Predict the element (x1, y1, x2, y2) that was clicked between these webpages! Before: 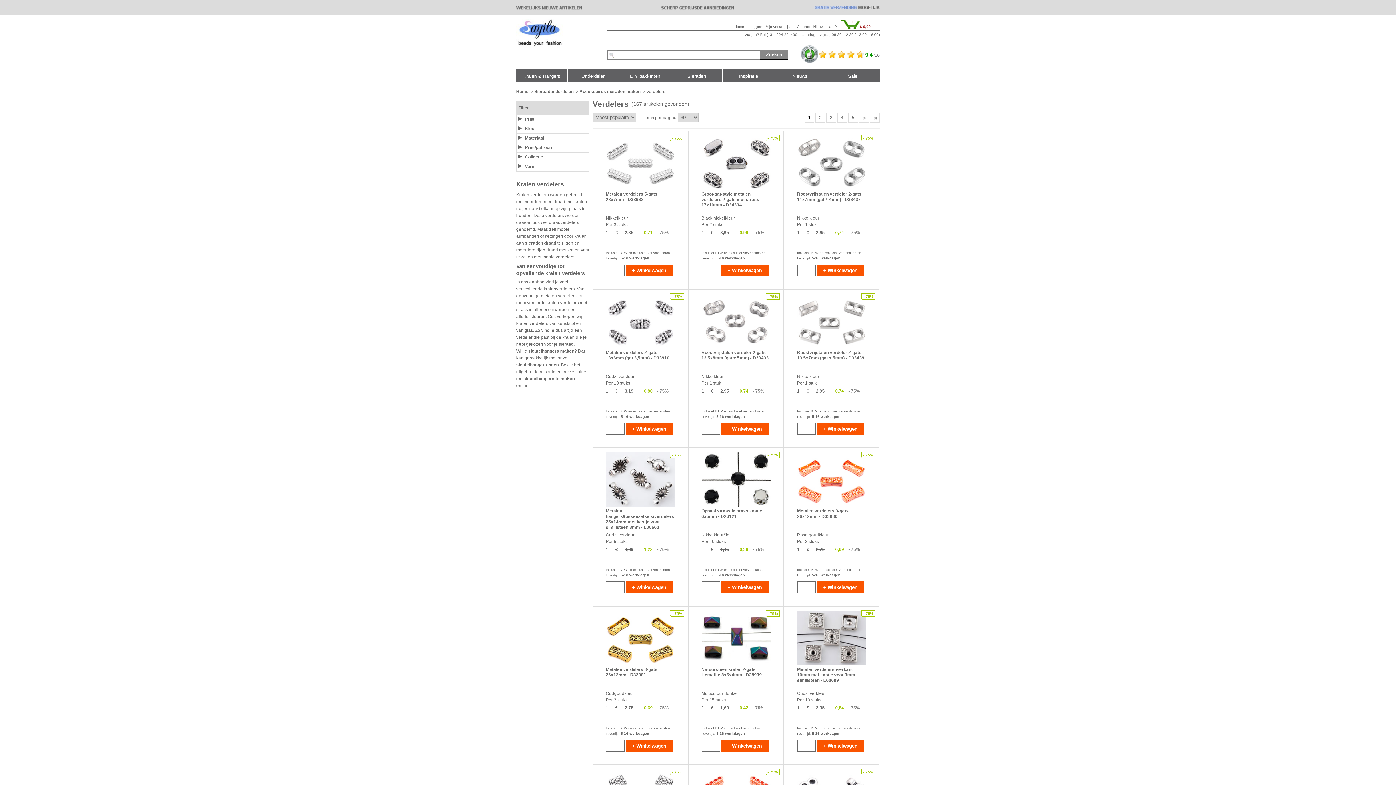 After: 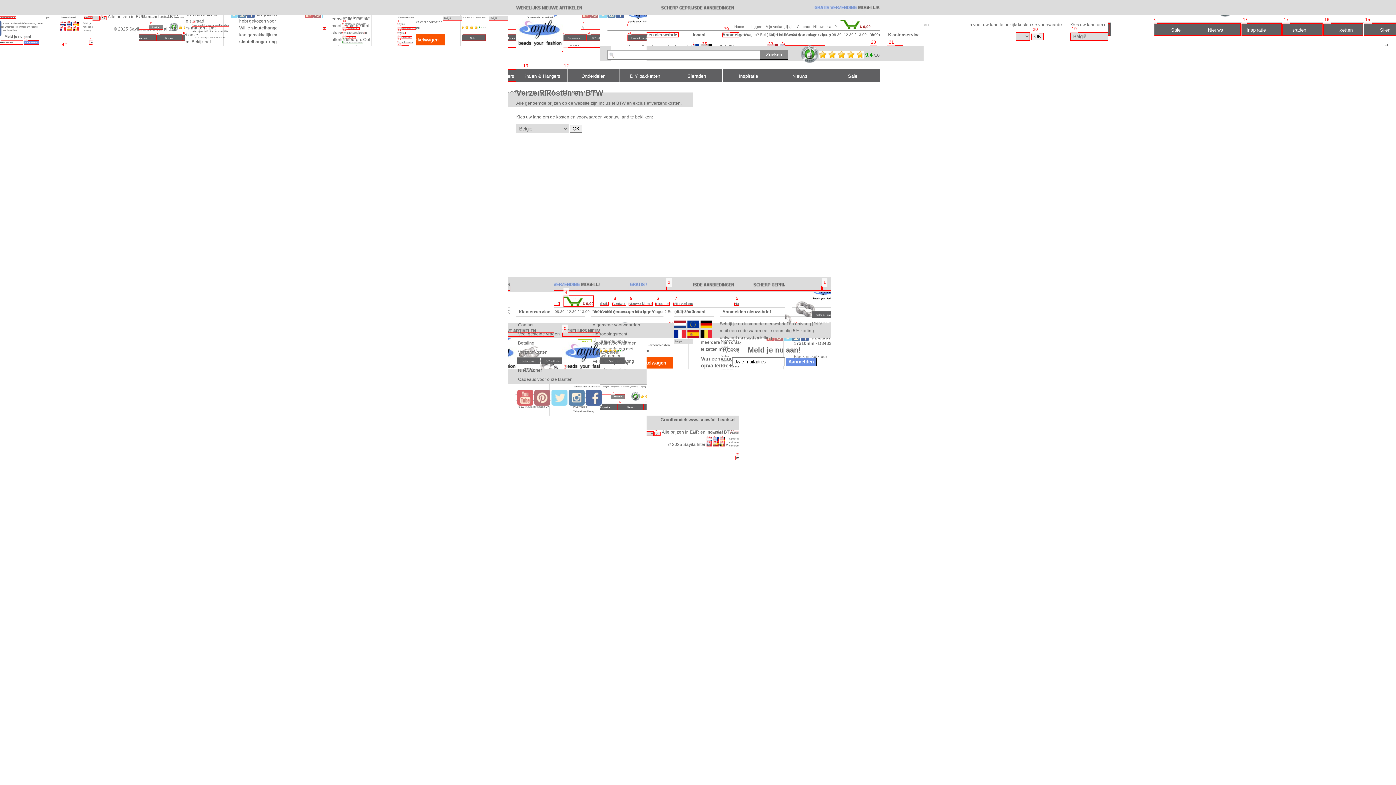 Action: bbox: (839, 251, 861, 254) label: verzendkosten